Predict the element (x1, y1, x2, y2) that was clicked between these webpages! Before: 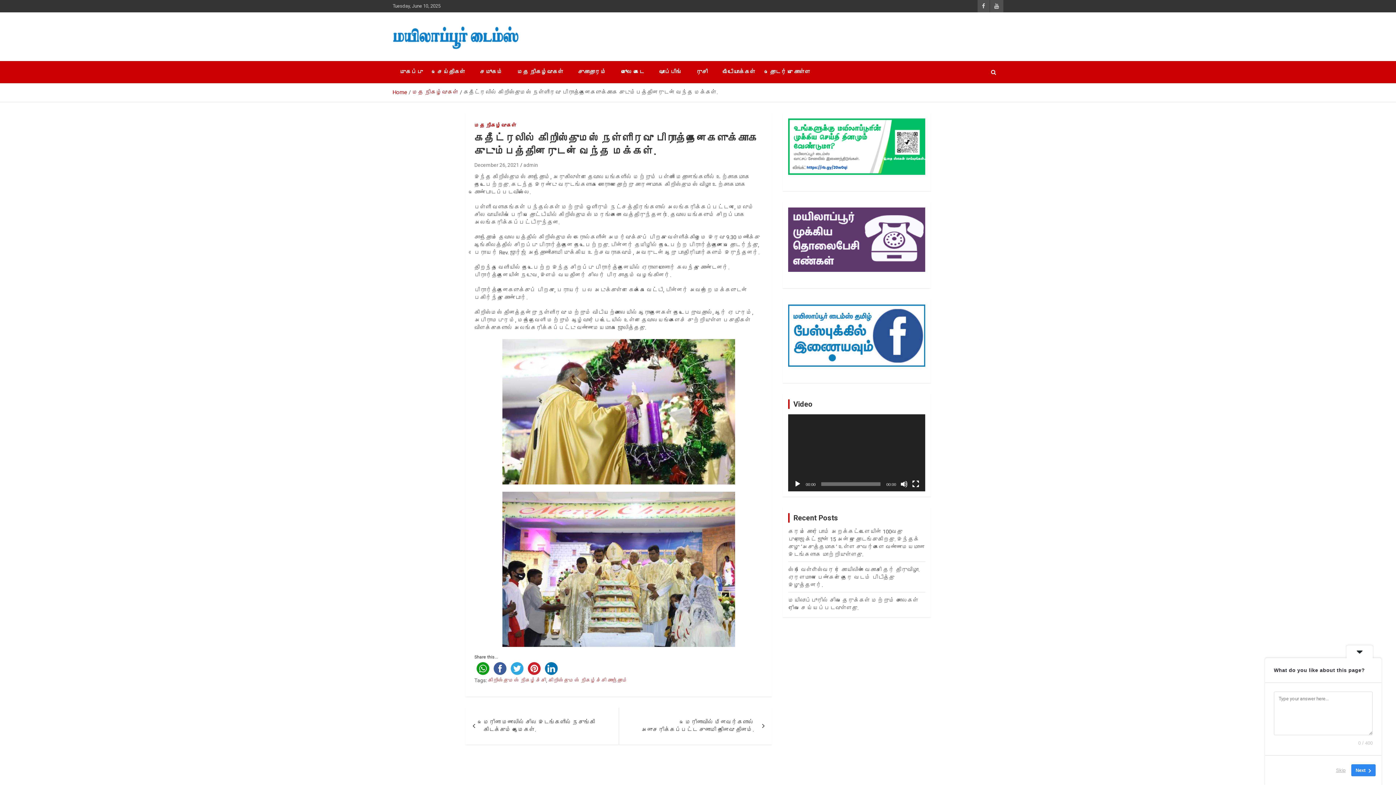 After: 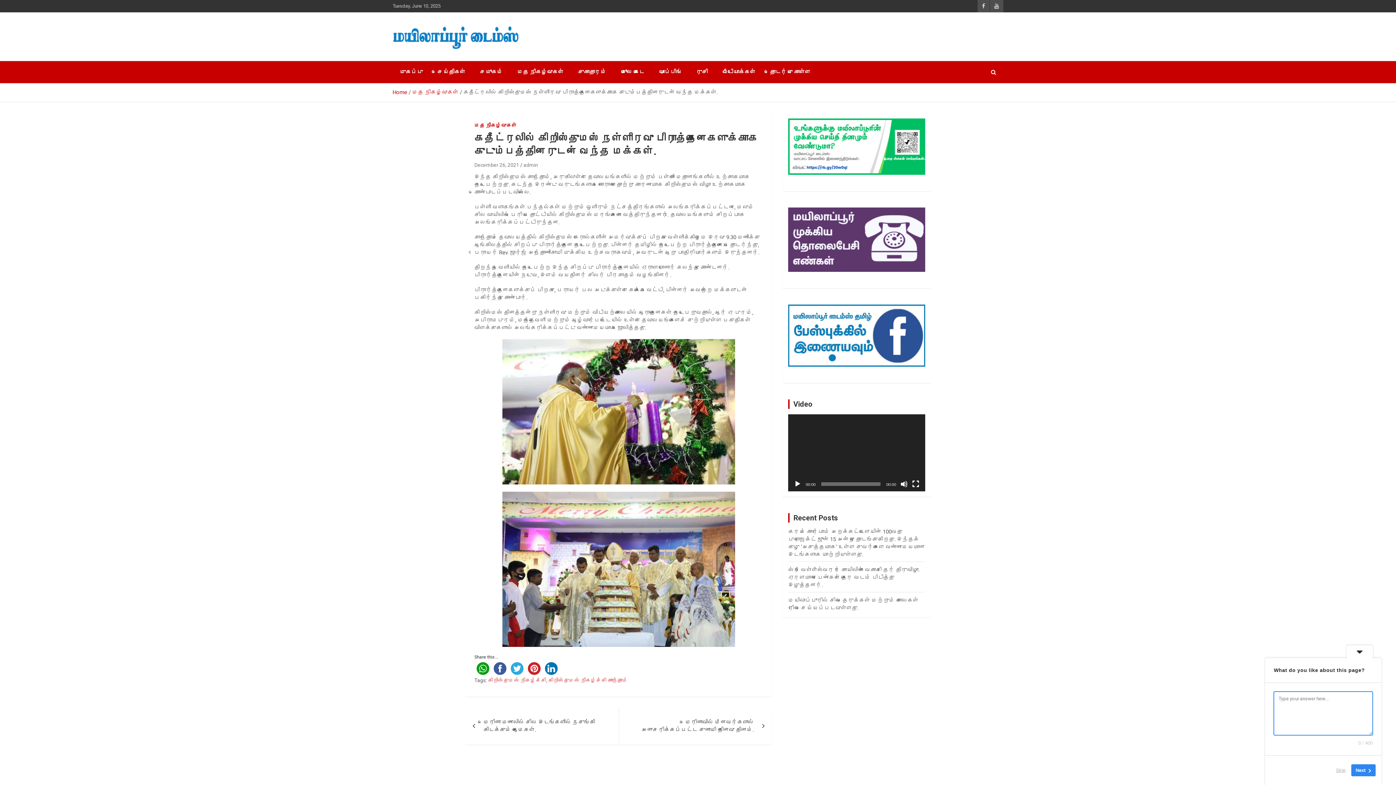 Action: label: Next bbox: (1351, 764, 1376, 776)